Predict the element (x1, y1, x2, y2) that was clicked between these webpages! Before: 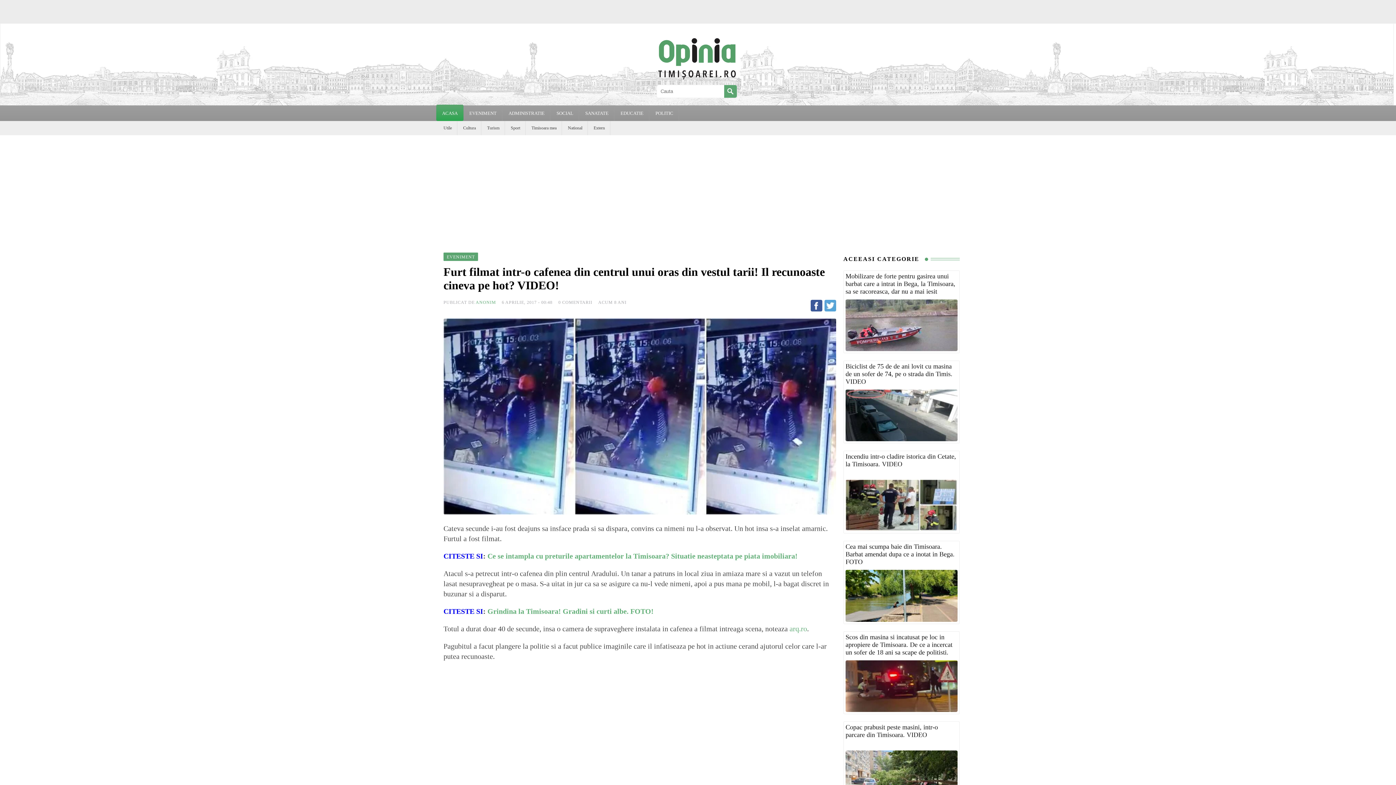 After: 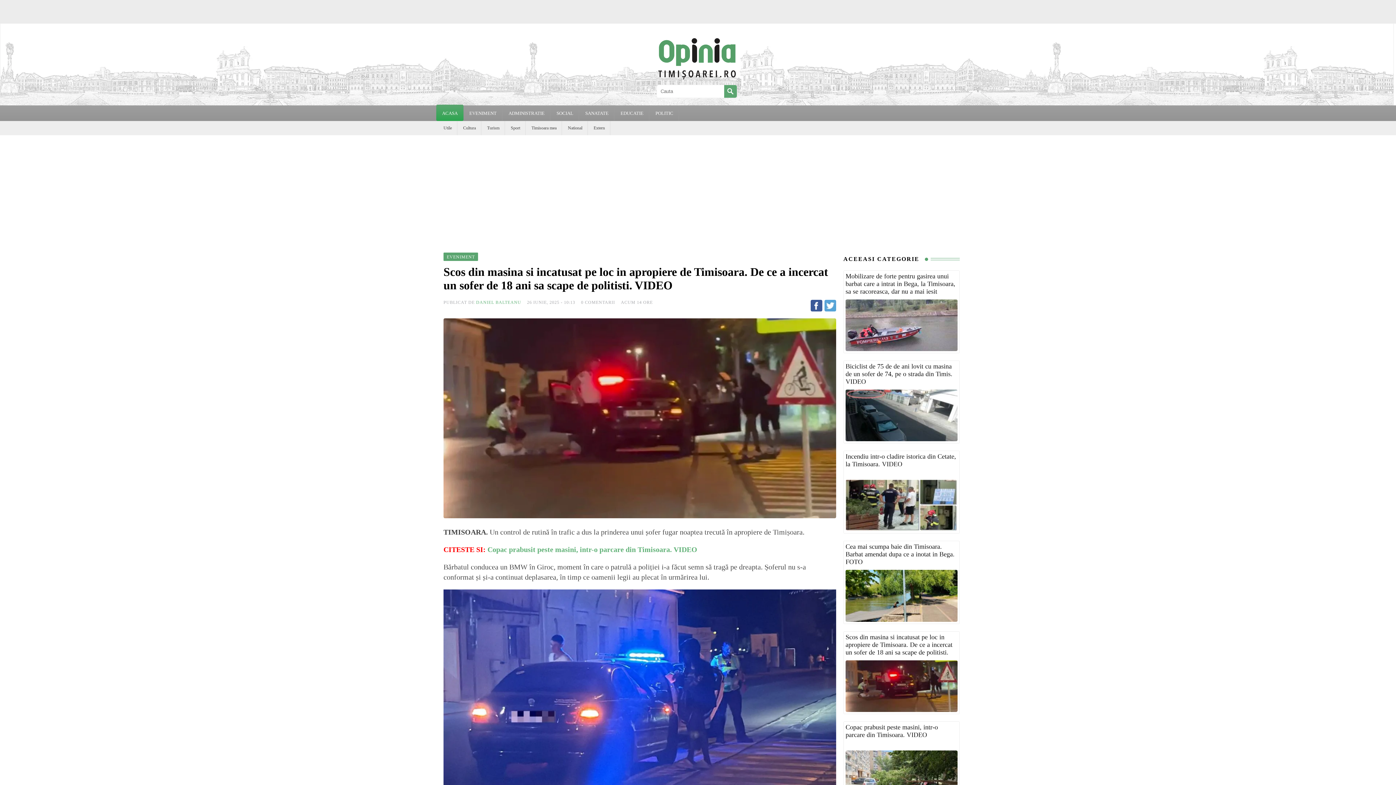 Action: bbox: (845, 633, 952, 663) label: Scos din masina si incatusat pe loc in apropiere de Timisoara. De ce a incercat un sofer de 18 ani sa scape de politisti. VIDEO